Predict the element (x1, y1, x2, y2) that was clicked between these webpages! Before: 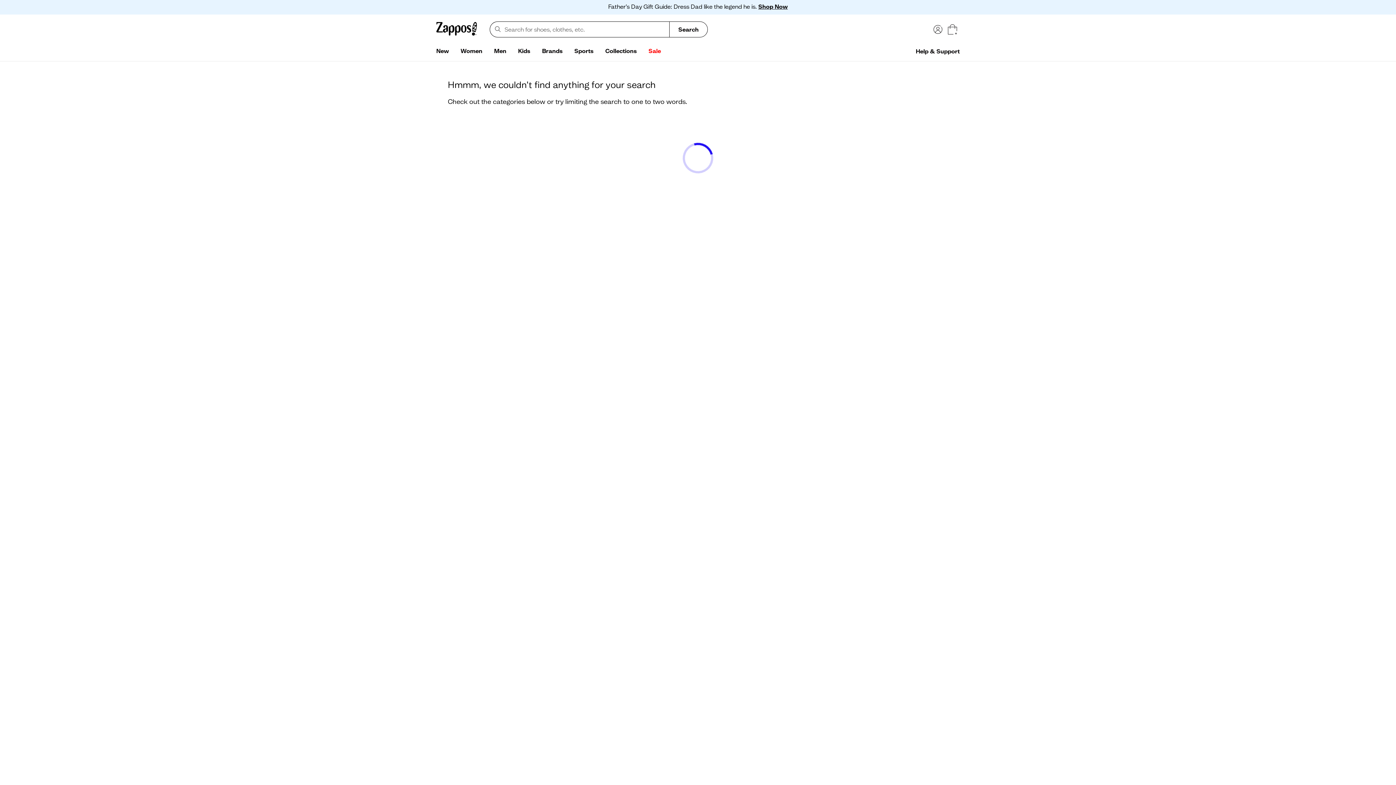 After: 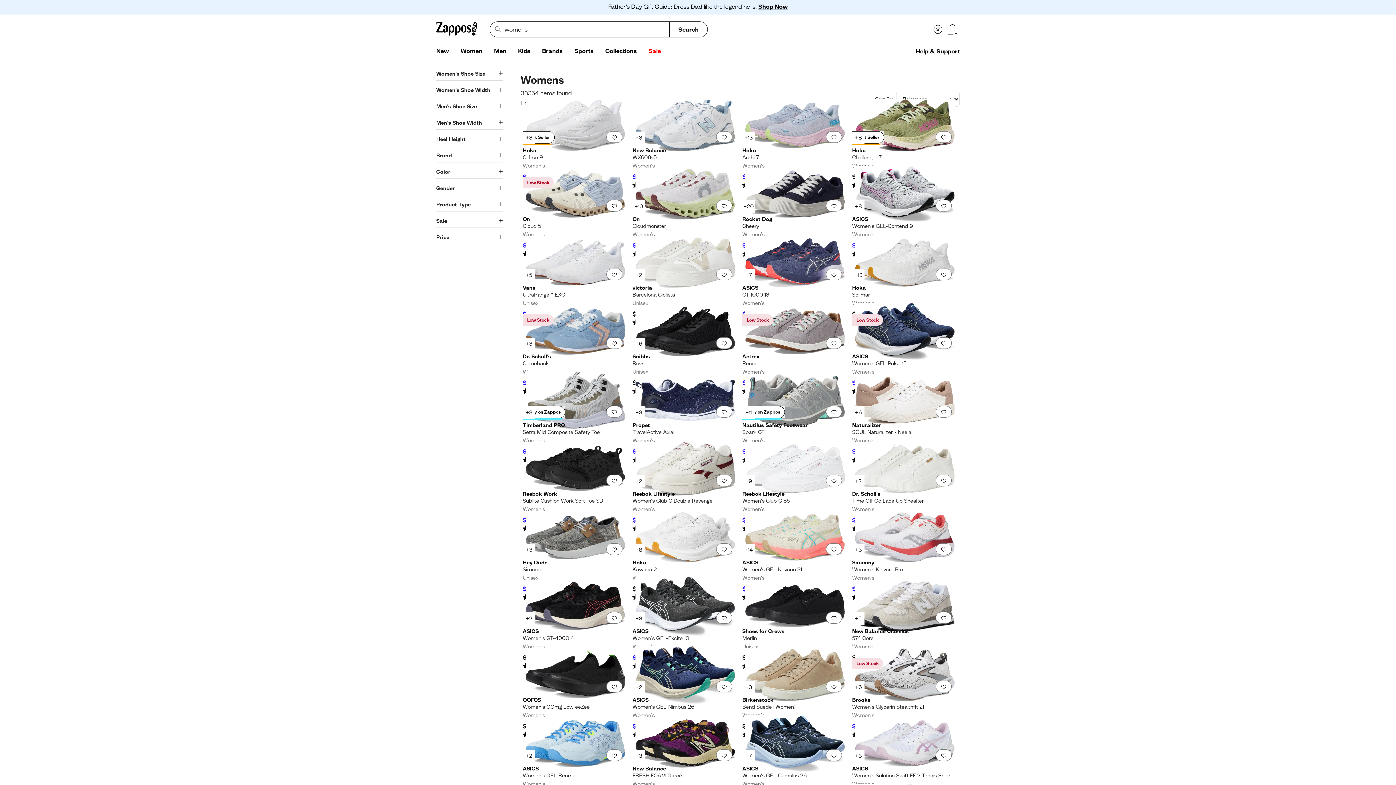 Action: bbox: (454, 44, 488, 58) label: Women